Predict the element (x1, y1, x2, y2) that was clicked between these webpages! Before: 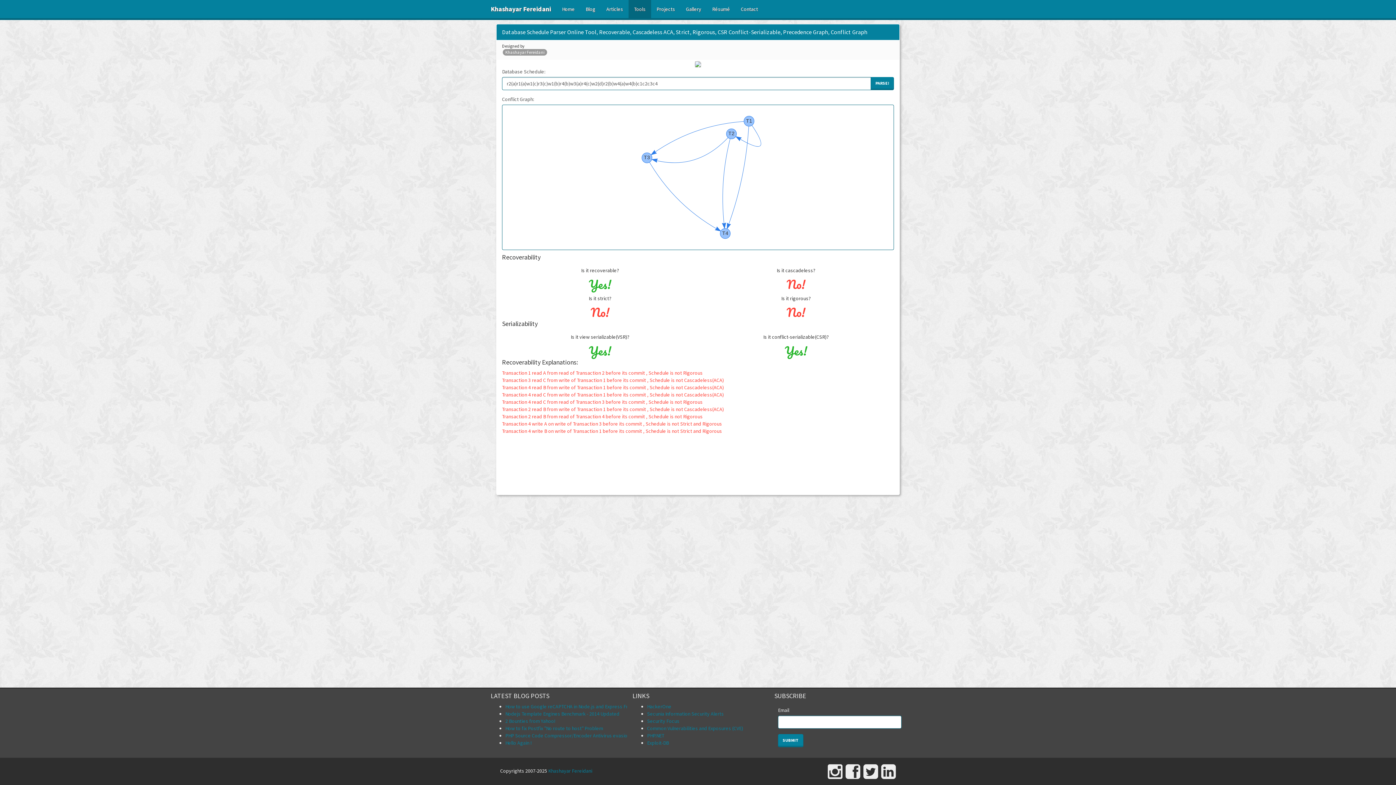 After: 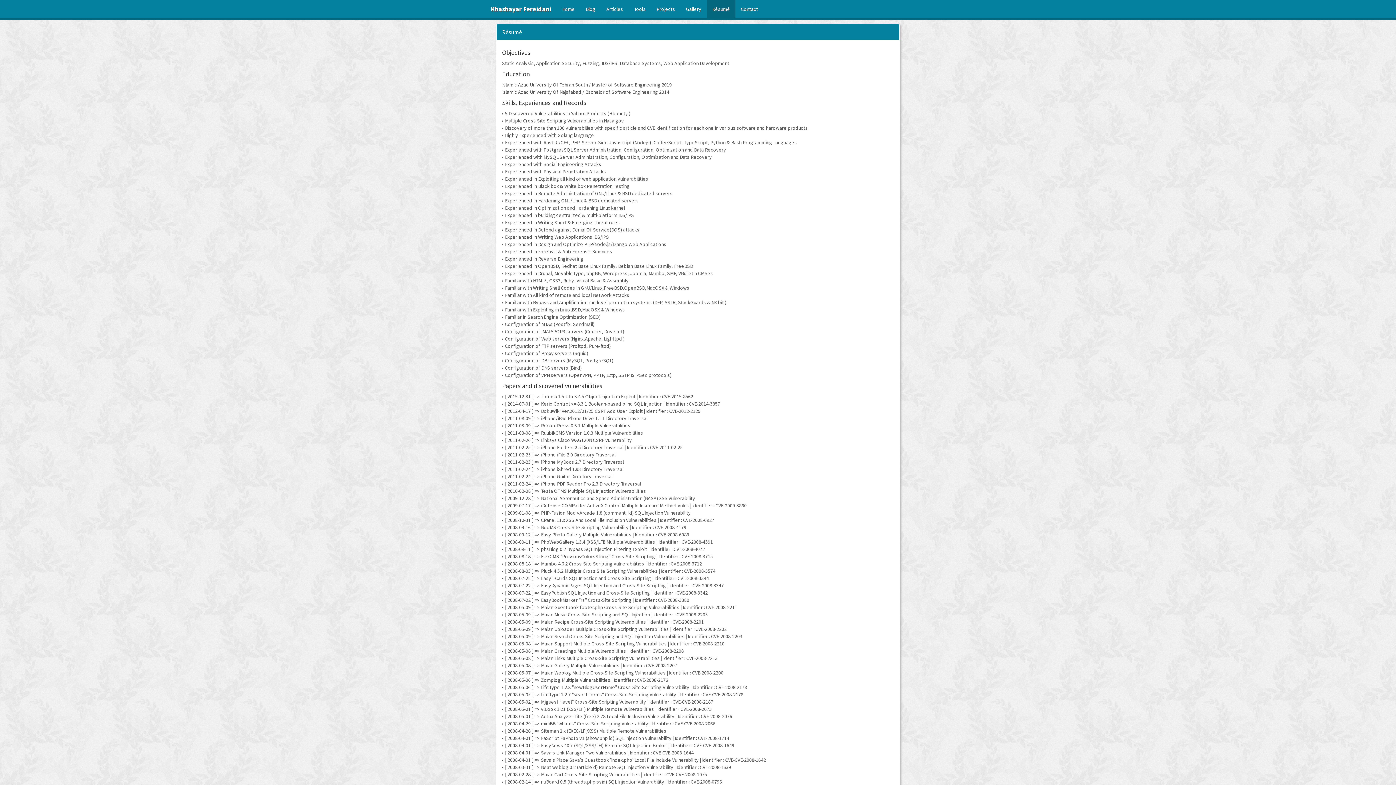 Action: bbox: (502, 49, 547, 55) label: Khashayar Fereidani